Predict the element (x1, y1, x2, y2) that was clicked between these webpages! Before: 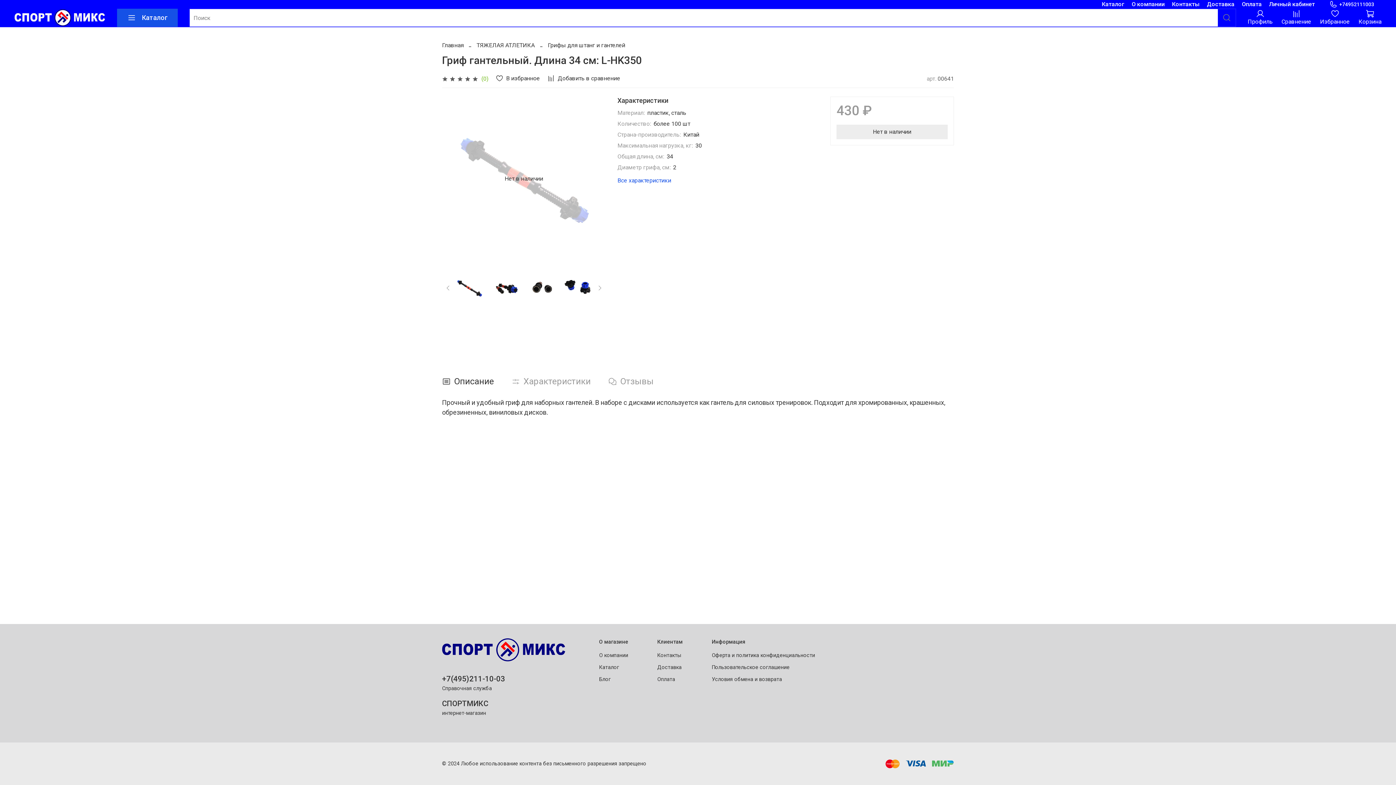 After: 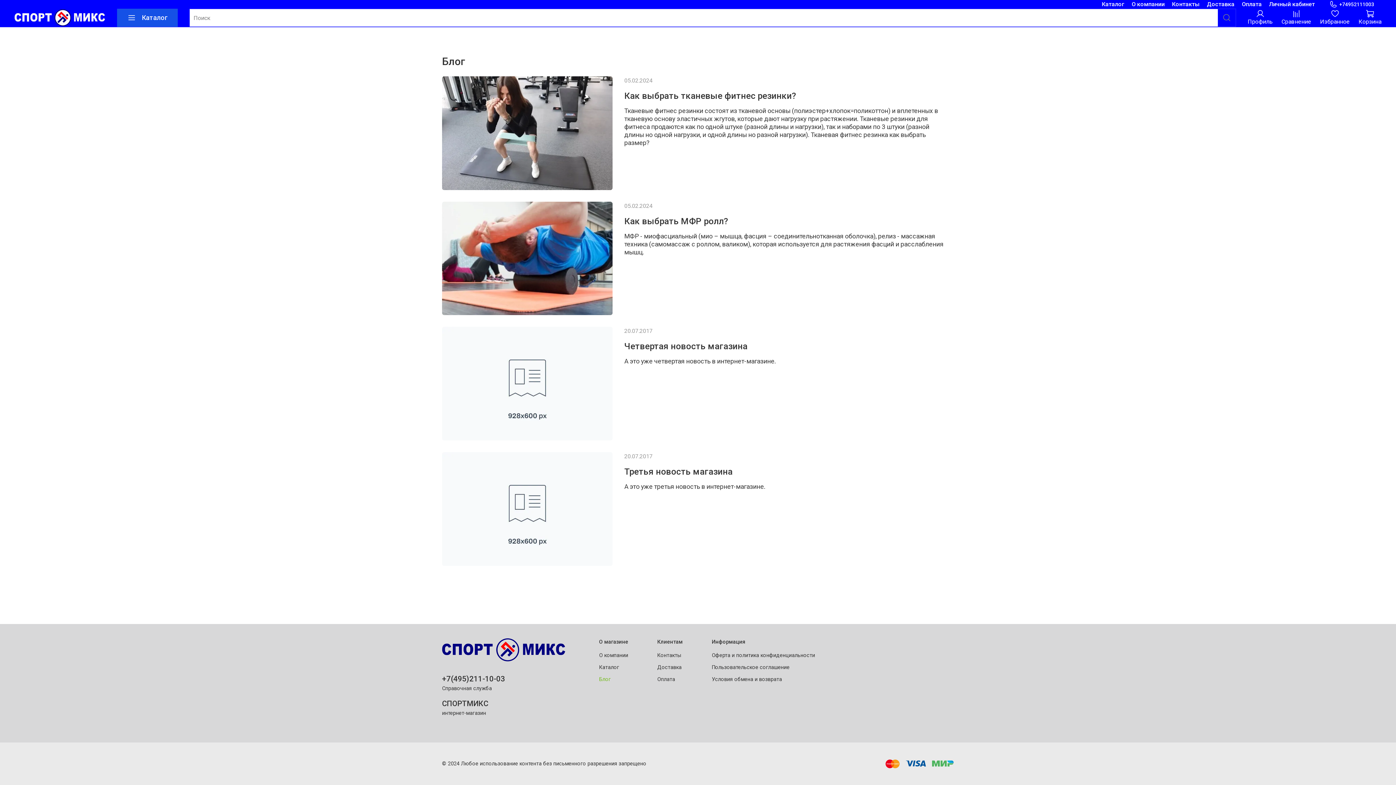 Action: label: Блог bbox: (599, 675, 628, 683)